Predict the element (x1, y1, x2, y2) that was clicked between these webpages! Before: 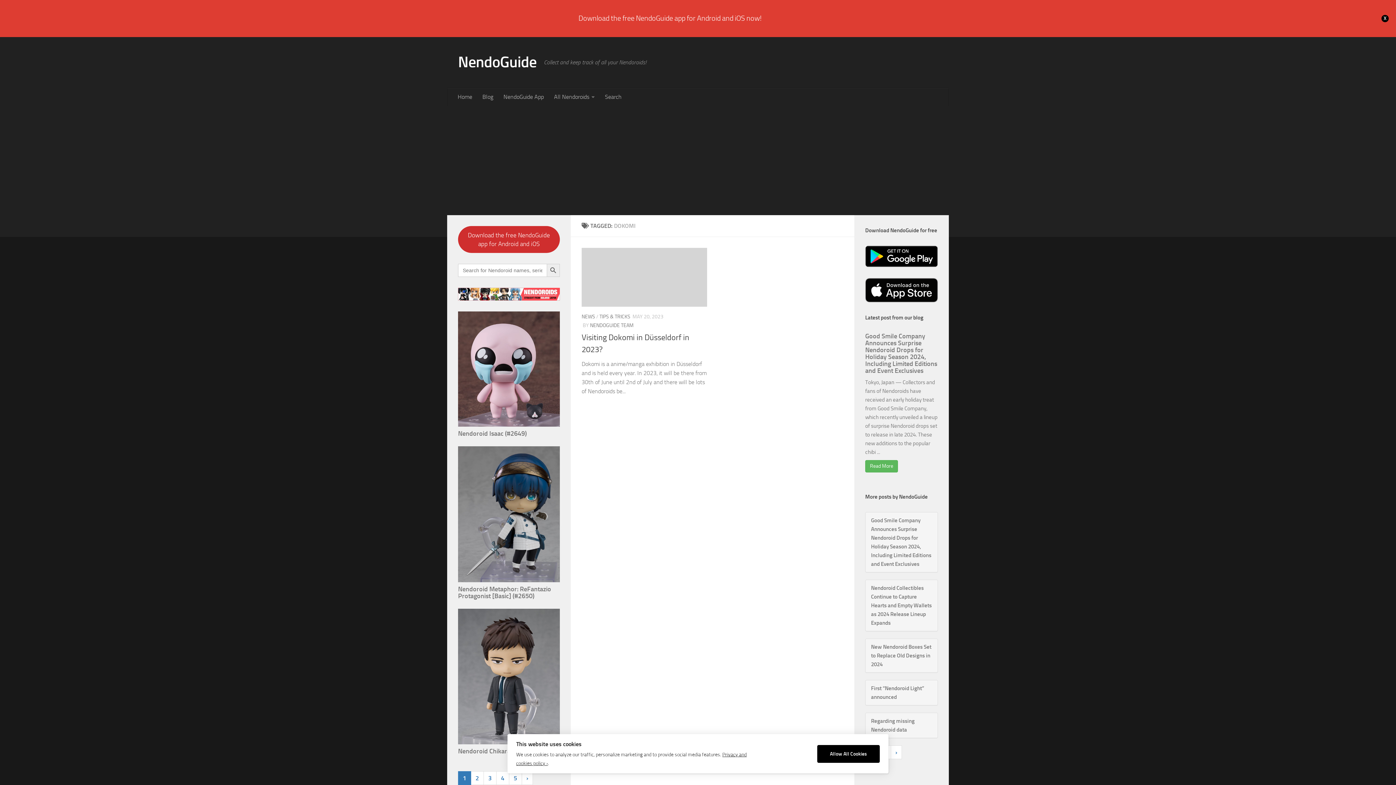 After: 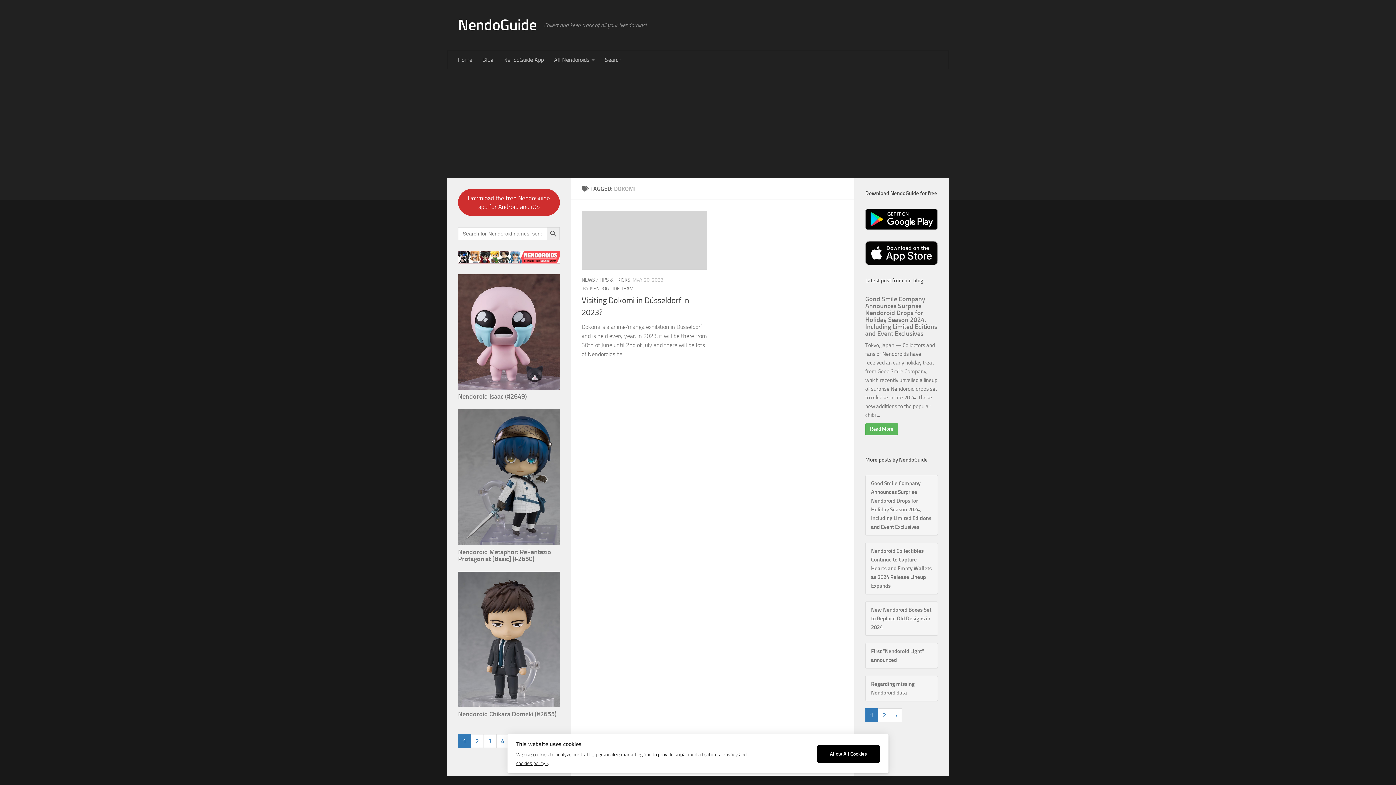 Action: bbox: (1384, 14, 1386, 22) label: X